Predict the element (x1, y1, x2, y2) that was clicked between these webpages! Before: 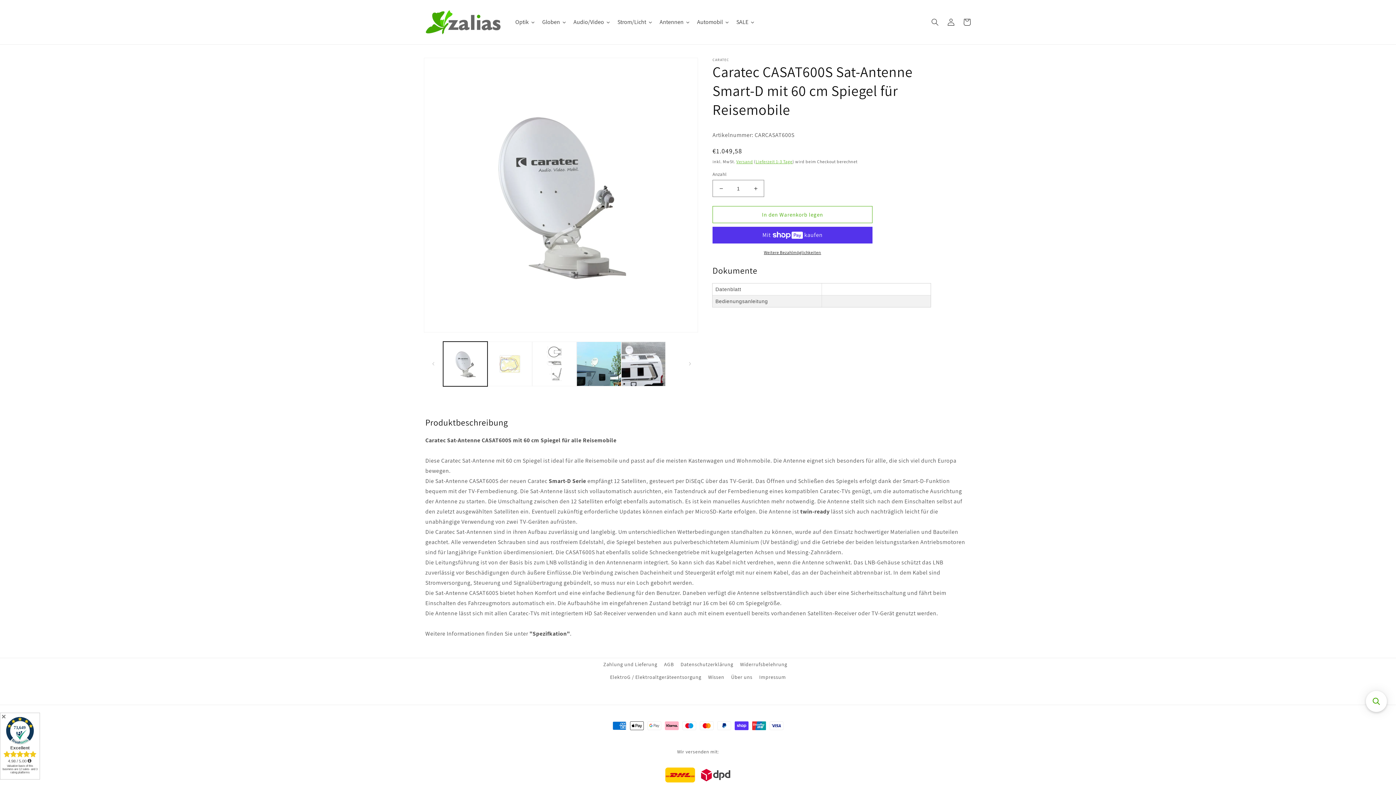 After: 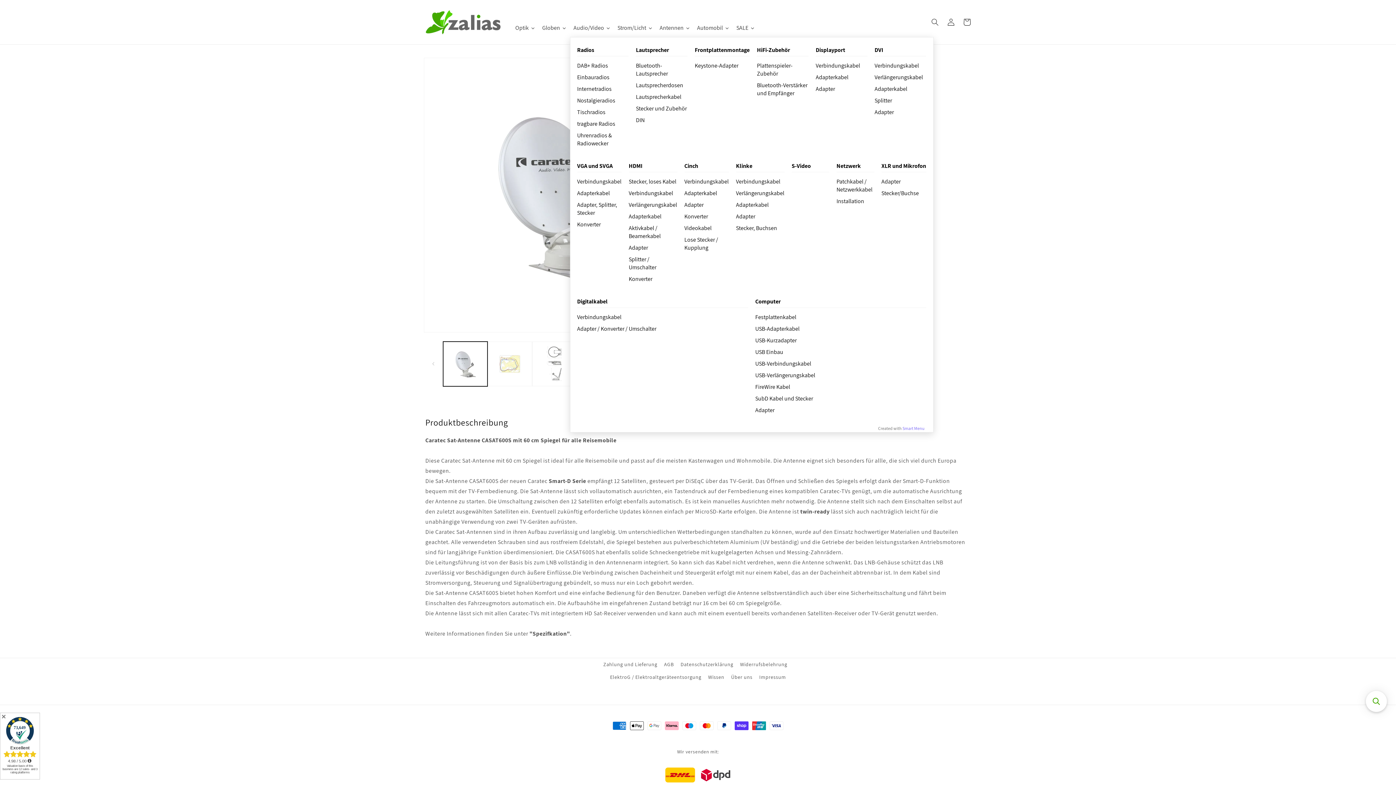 Action: bbox: (570, 13, 614, 31) label: Audio/Video